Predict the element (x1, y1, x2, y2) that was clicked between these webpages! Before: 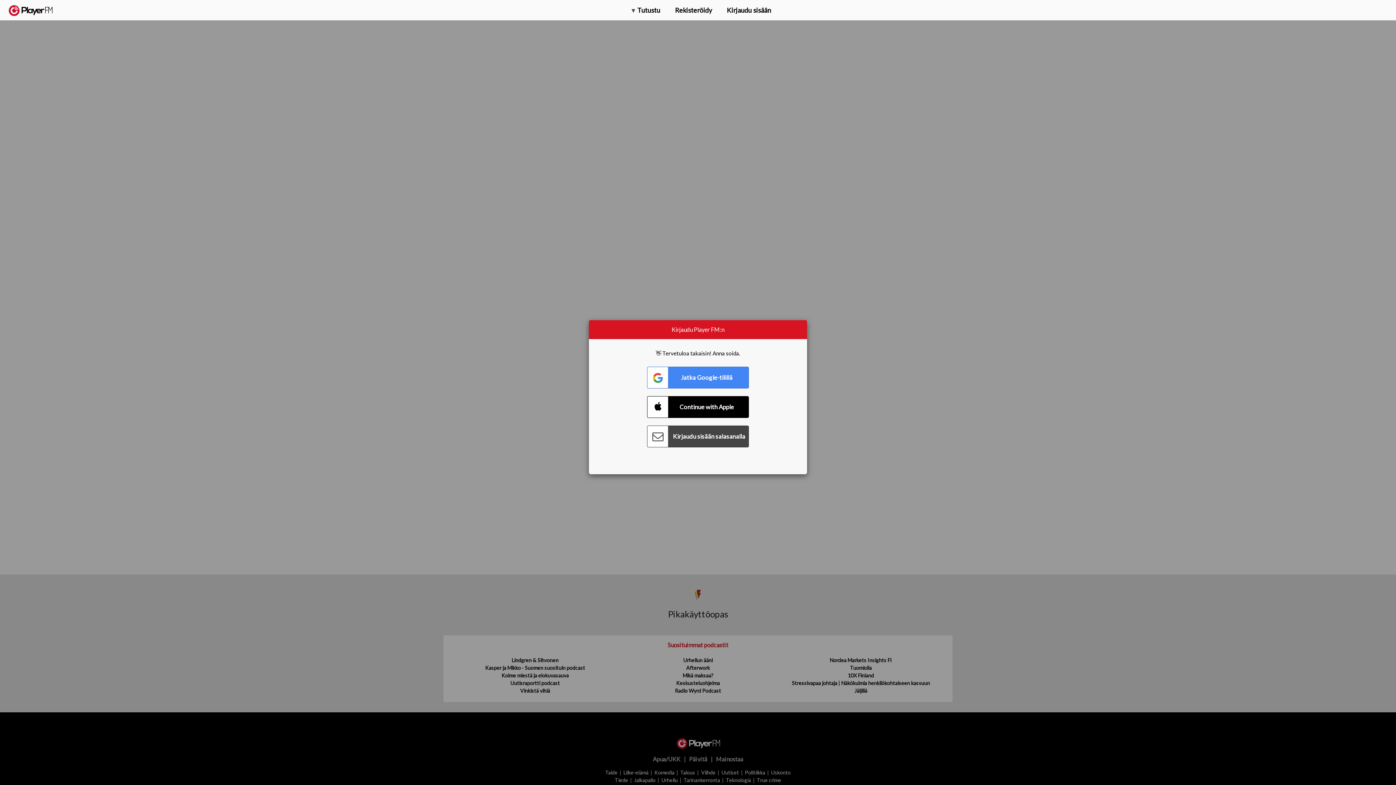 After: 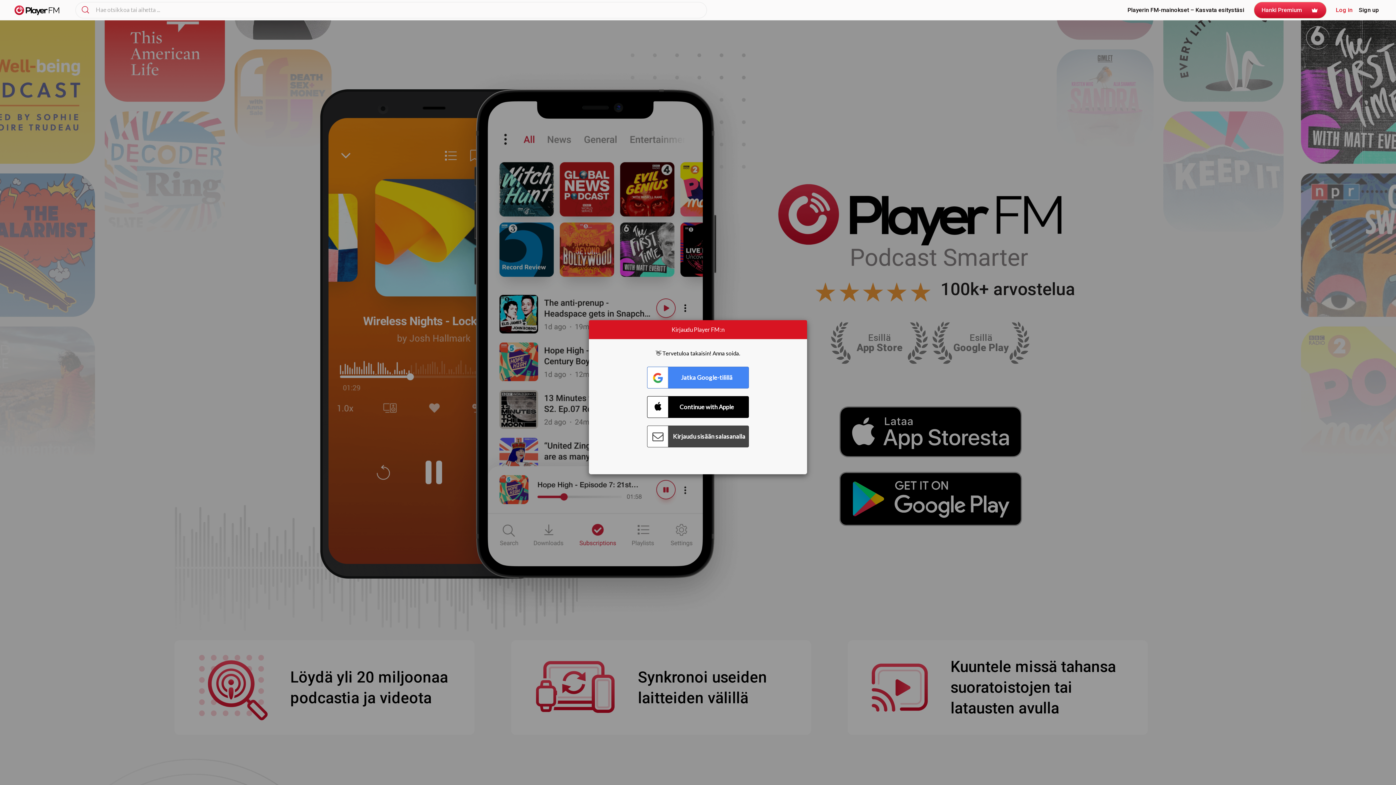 Action: label:   bbox: (8, 5, 52, 15)